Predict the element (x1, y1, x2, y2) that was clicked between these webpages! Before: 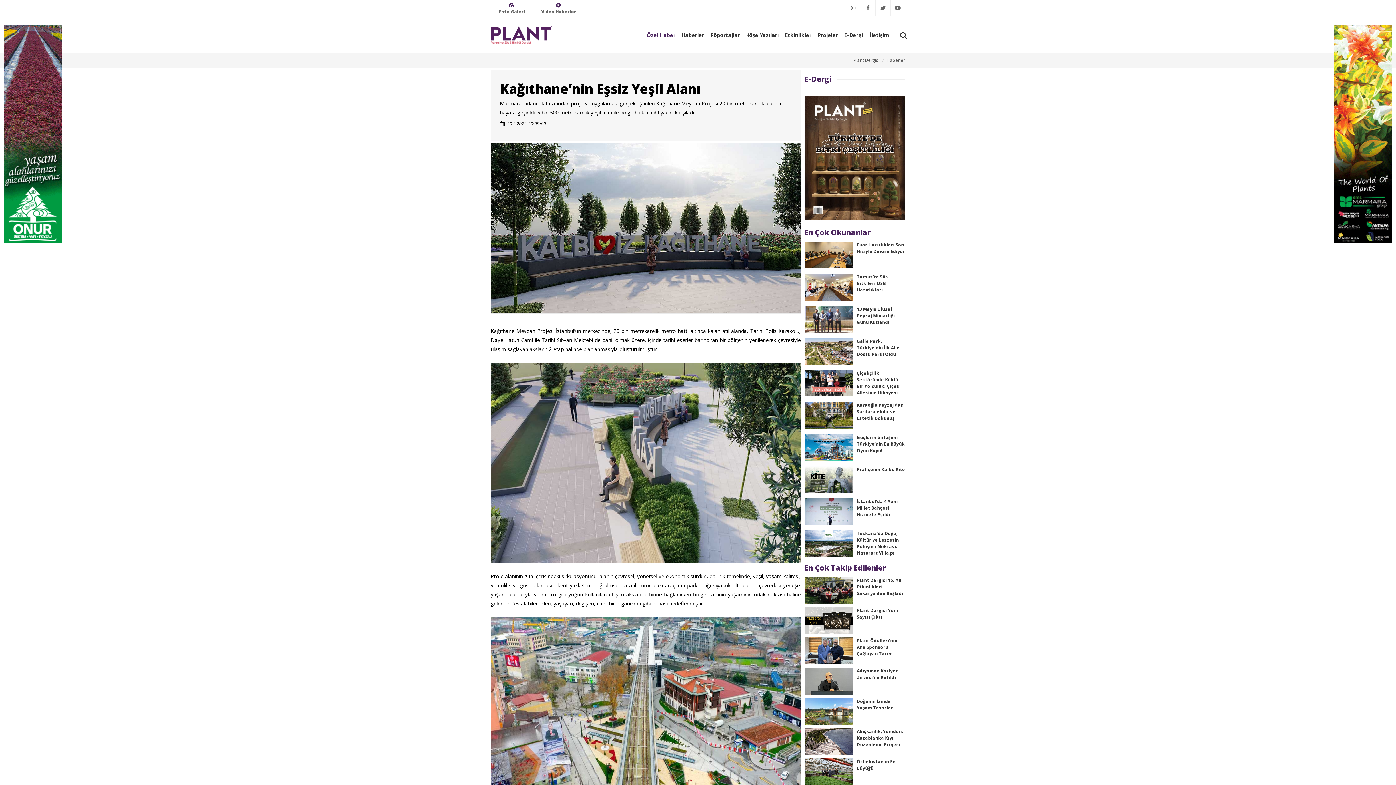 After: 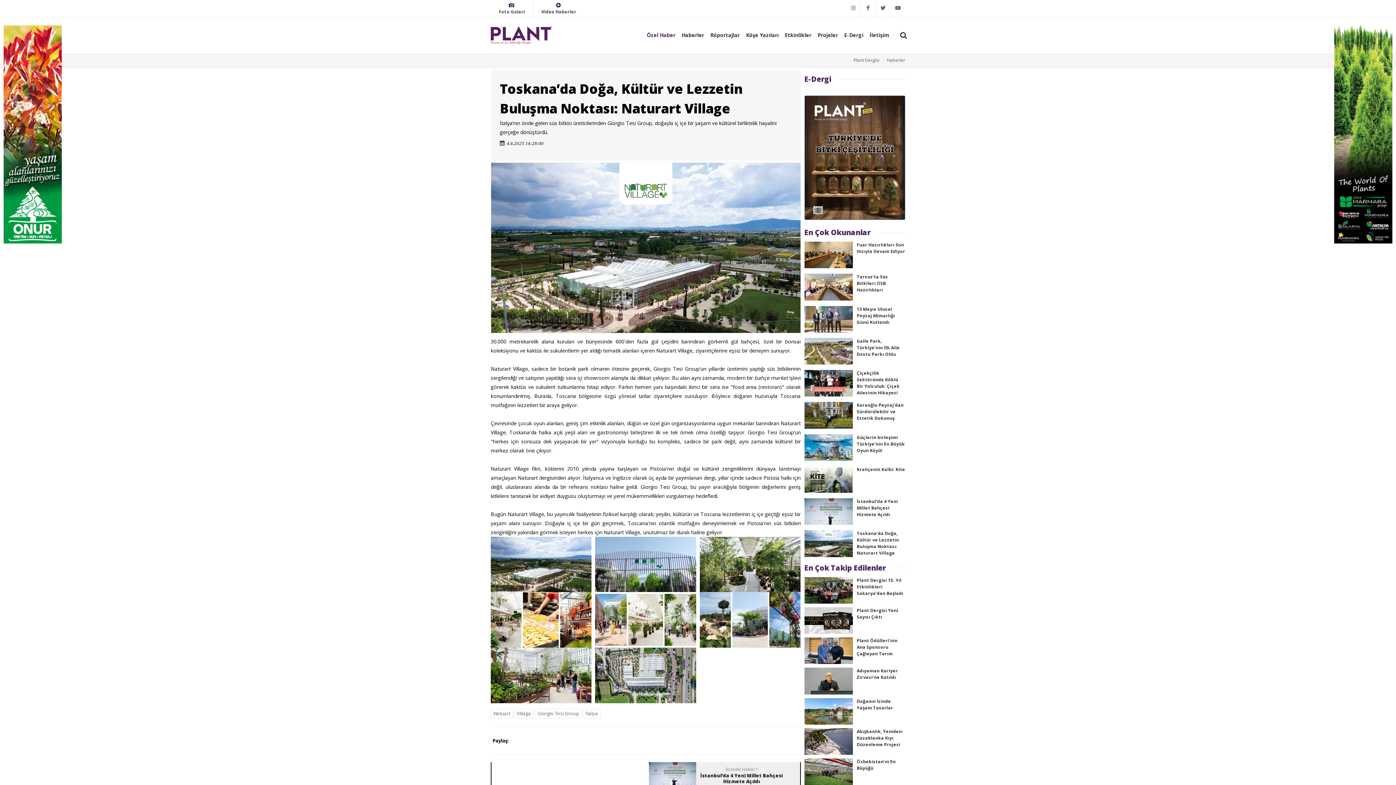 Action: label: Toskana’da Doğa, Kültür ve Lezzetin Buluşma Noktası: Naturart Village bbox: (857, 530, 899, 556)